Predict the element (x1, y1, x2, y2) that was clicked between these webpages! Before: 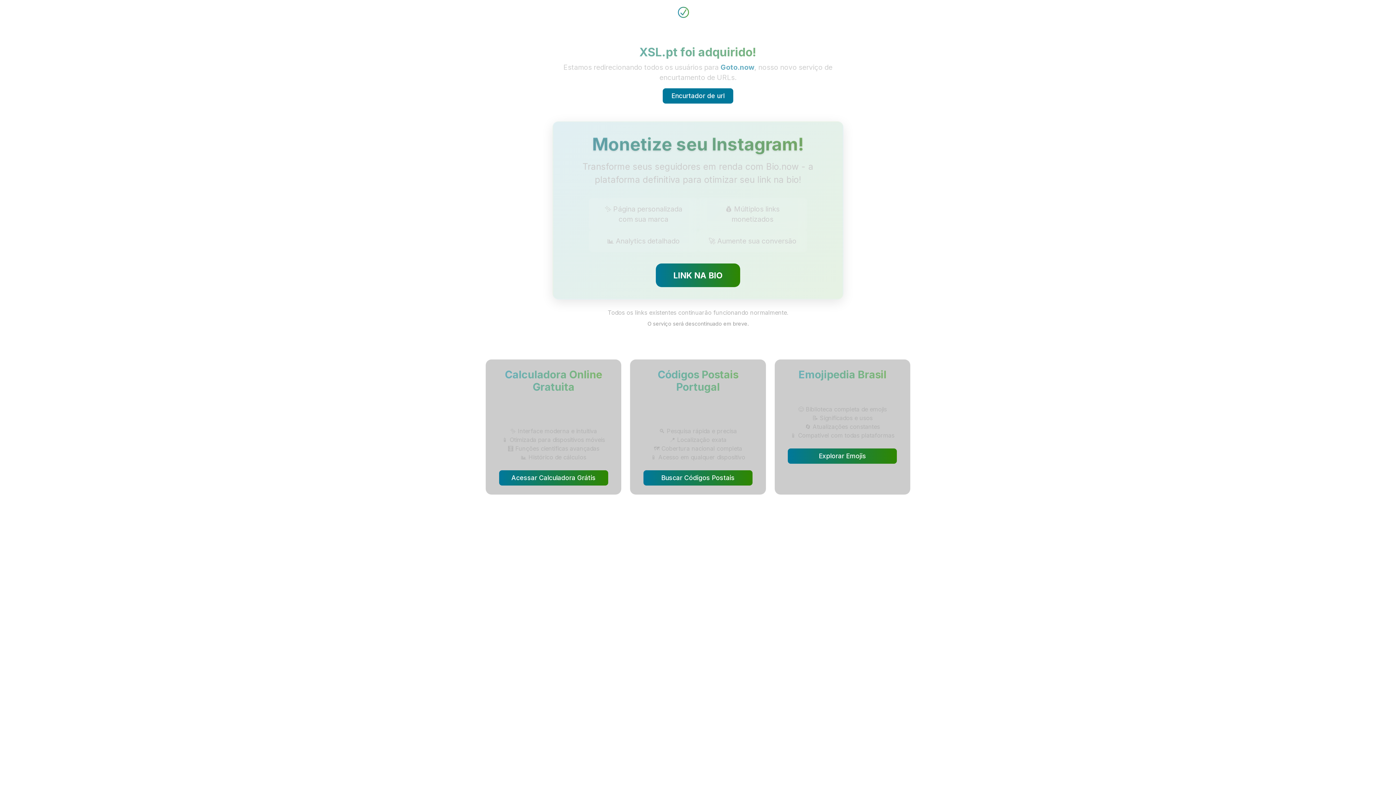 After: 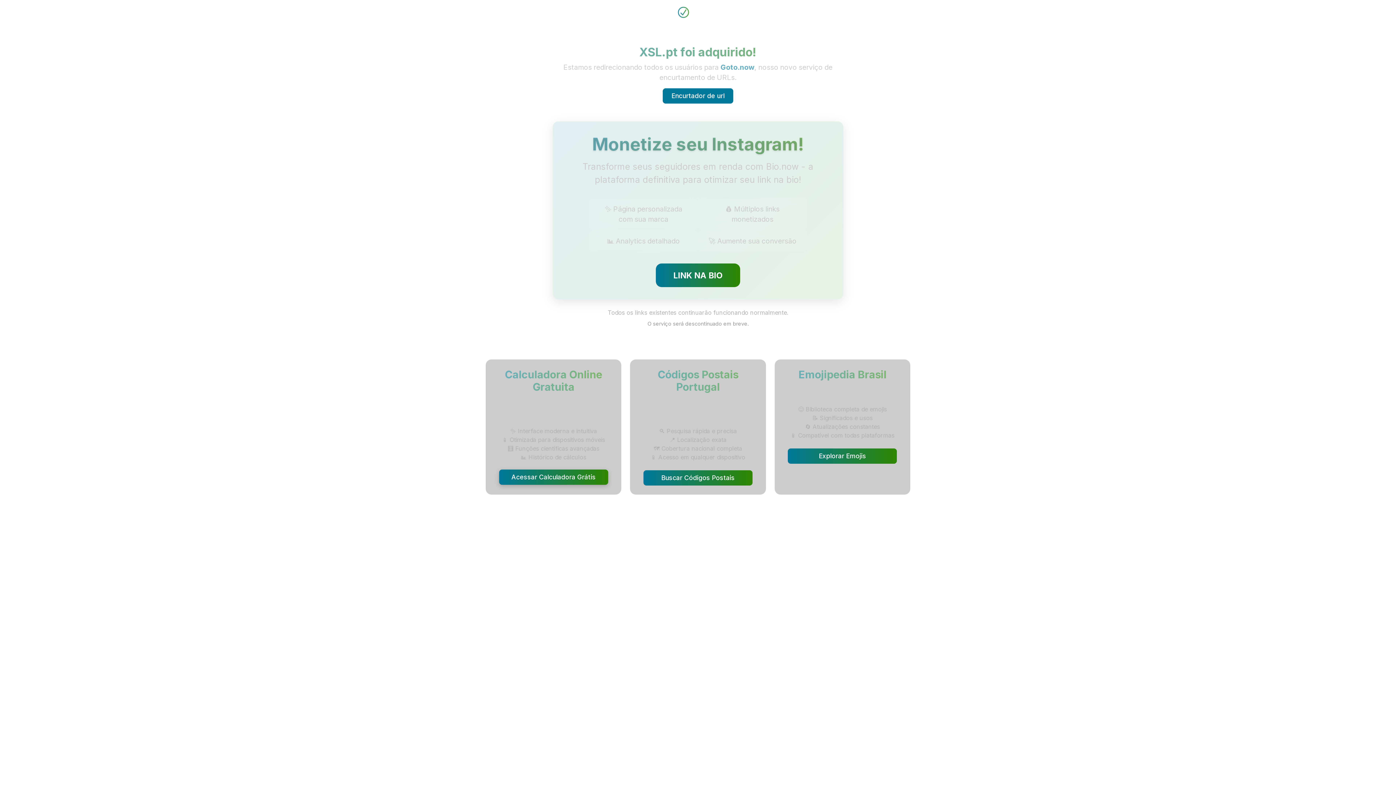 Action: label: Acessar Calculadora Grátis bbox: (499, 470, 608, 485)